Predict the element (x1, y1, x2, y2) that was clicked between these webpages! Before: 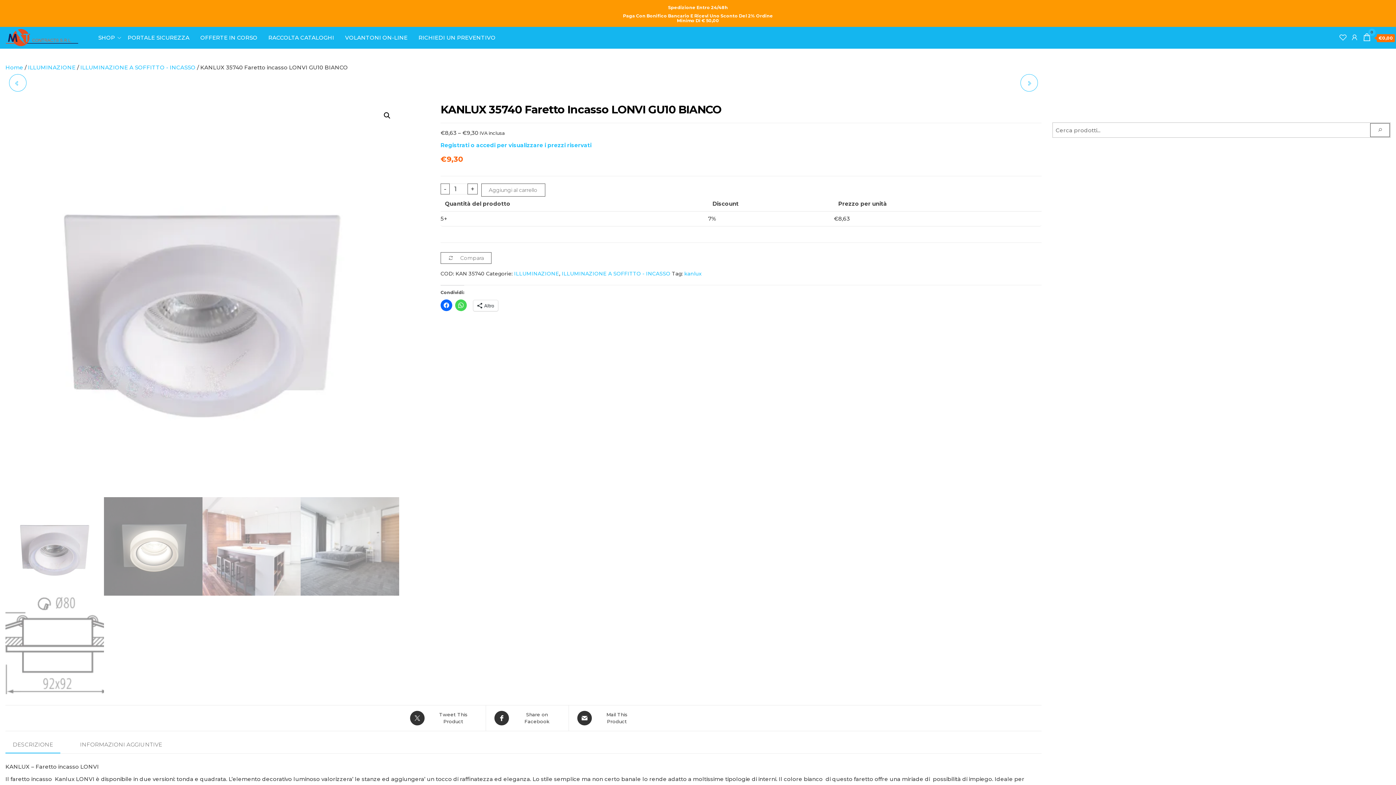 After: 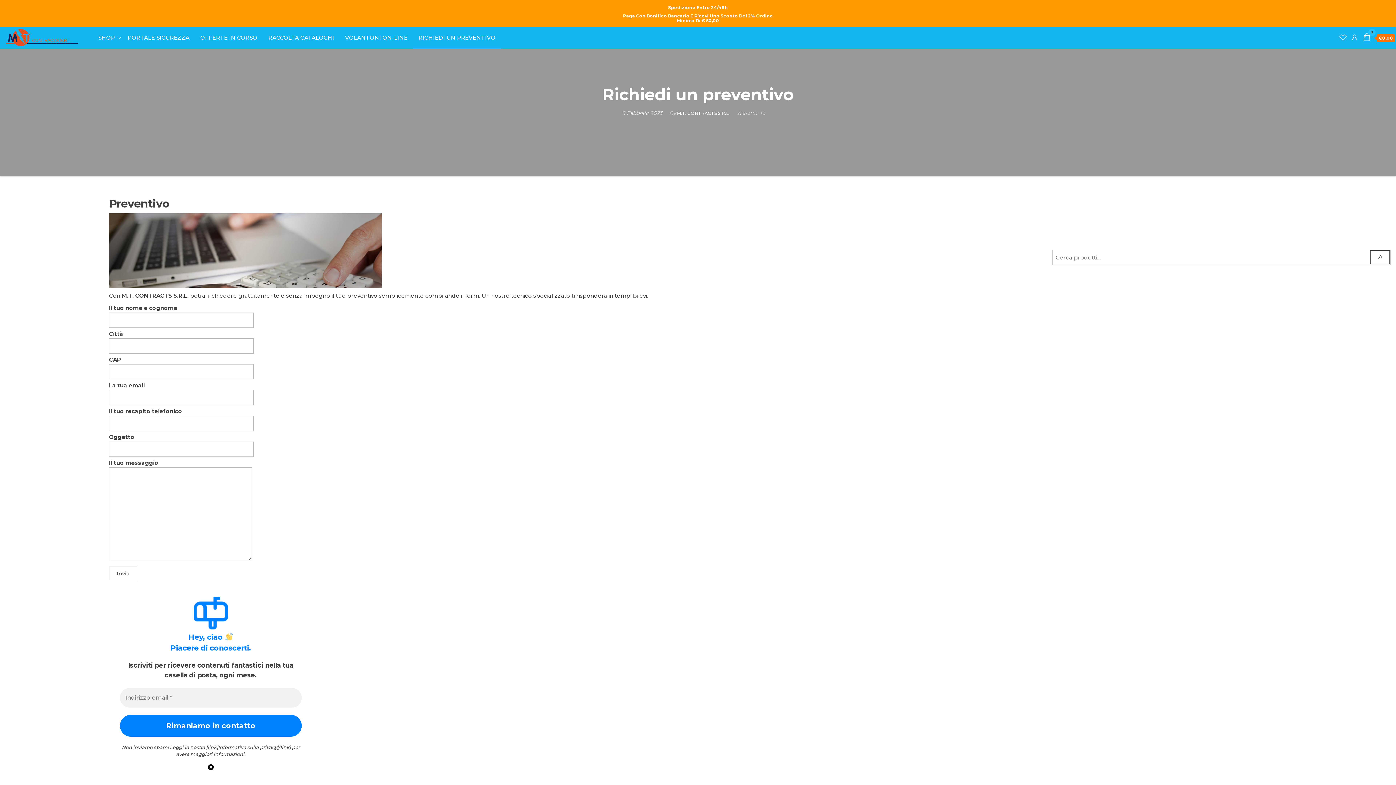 Action: label: RICHIEDI UN PREVENTIVO bbox: (413, 26, 501, 48)